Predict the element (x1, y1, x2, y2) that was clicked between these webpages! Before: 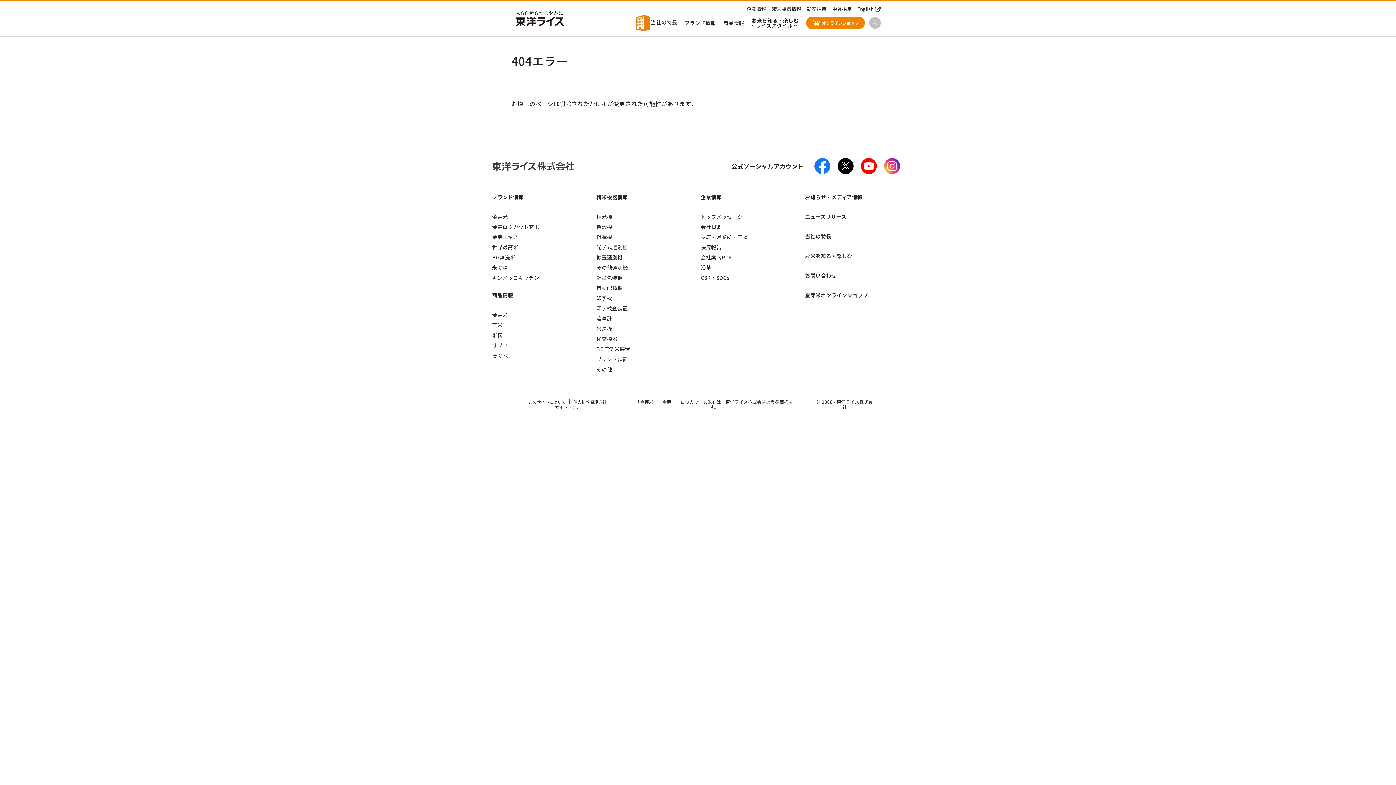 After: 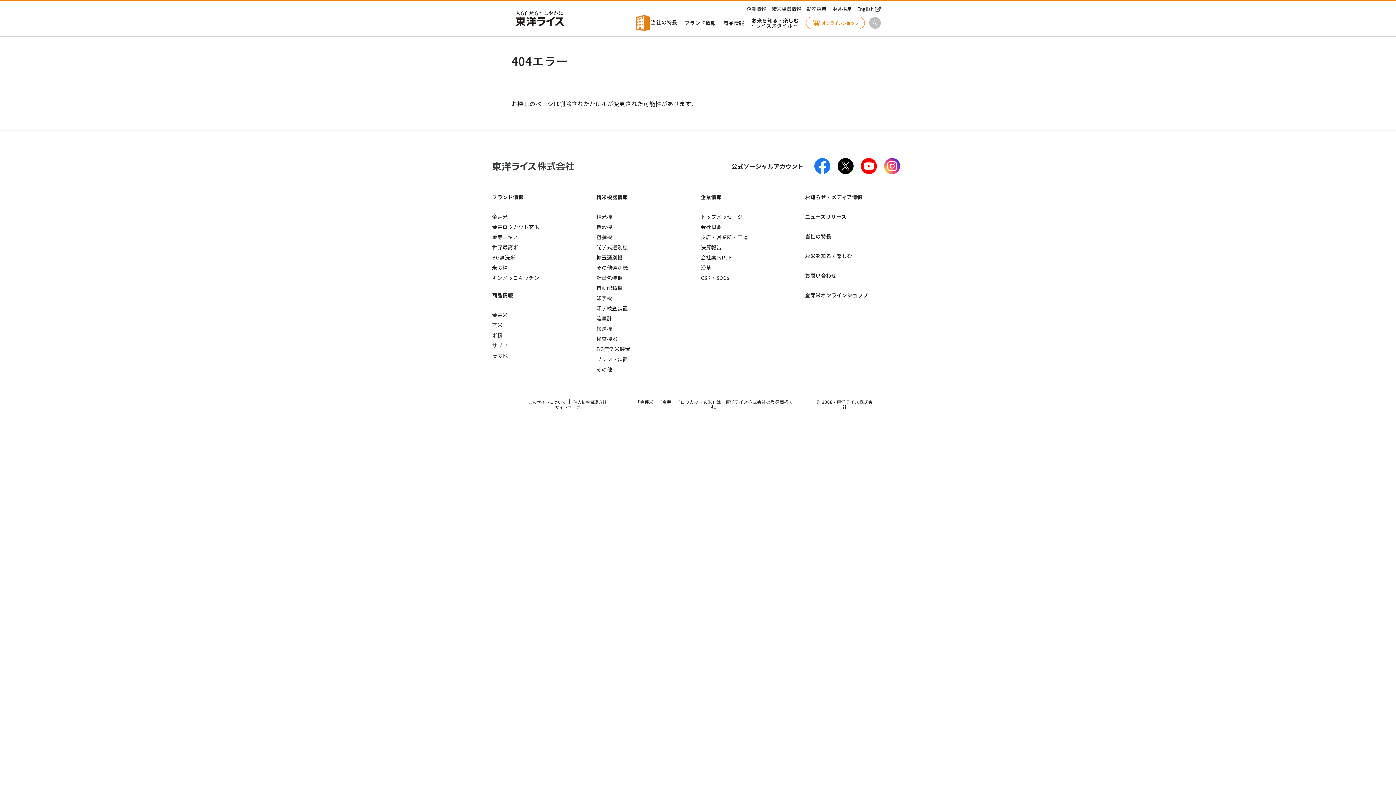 Action: label: オンラインショップ bbox: (806, 16, 865, 29)